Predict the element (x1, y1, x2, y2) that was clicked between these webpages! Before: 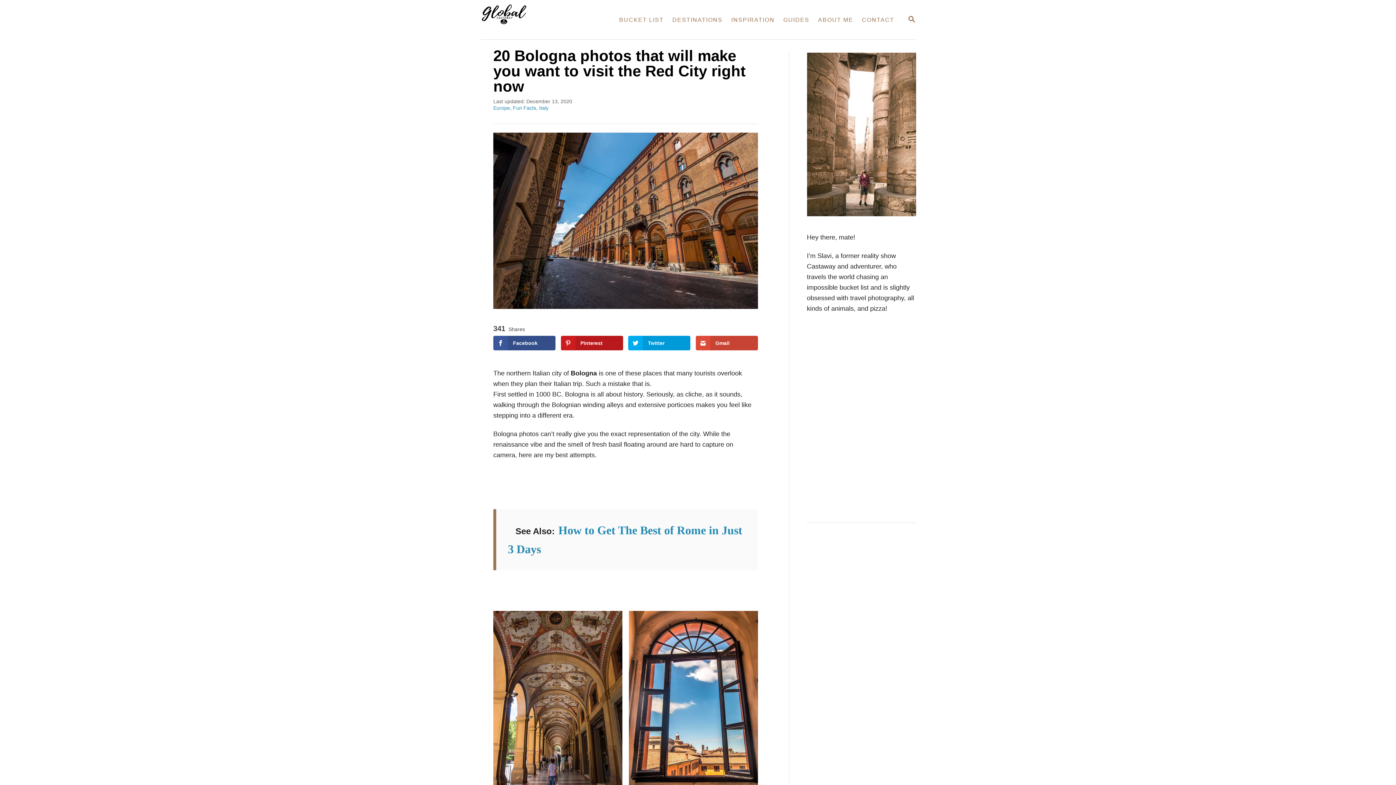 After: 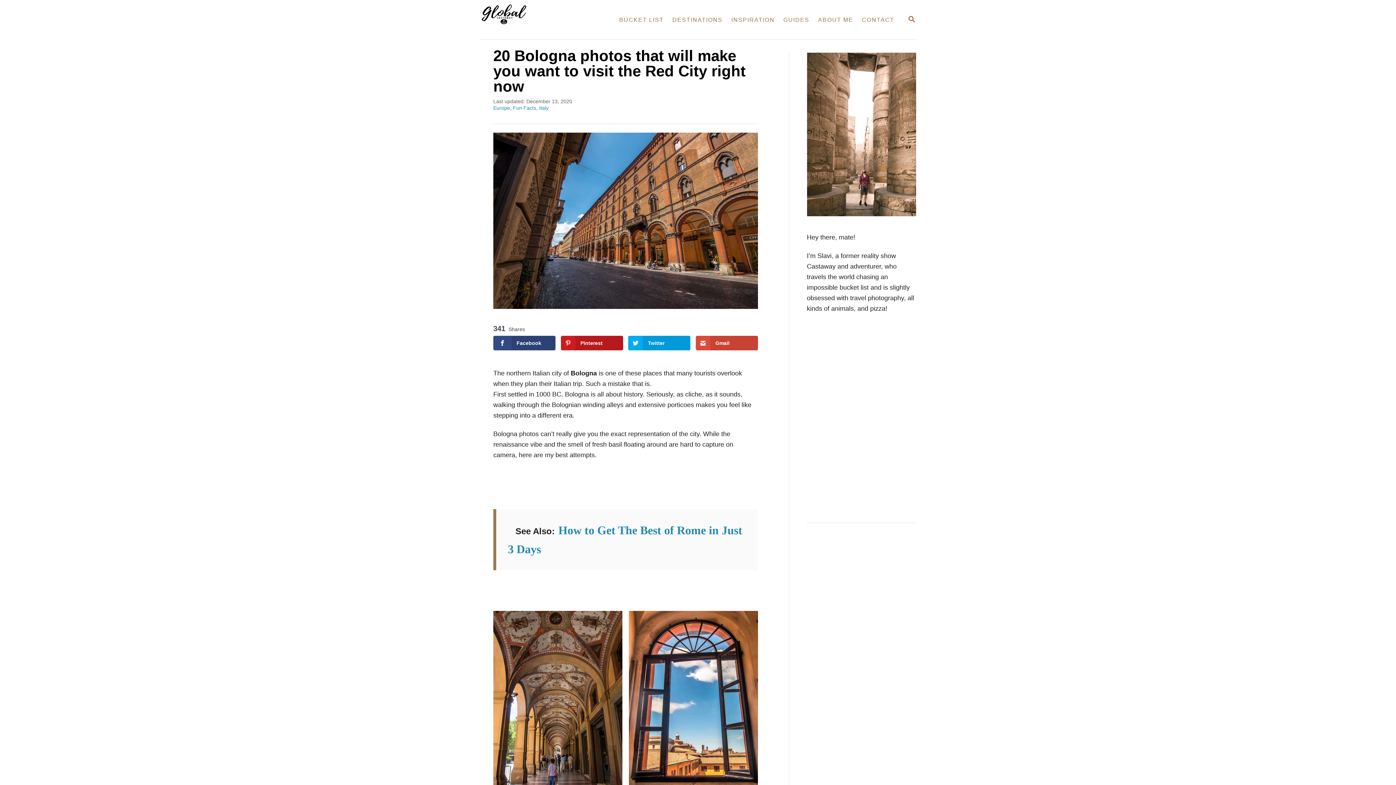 Action: bbox: (493, 336, 555, 350) label: Facebook